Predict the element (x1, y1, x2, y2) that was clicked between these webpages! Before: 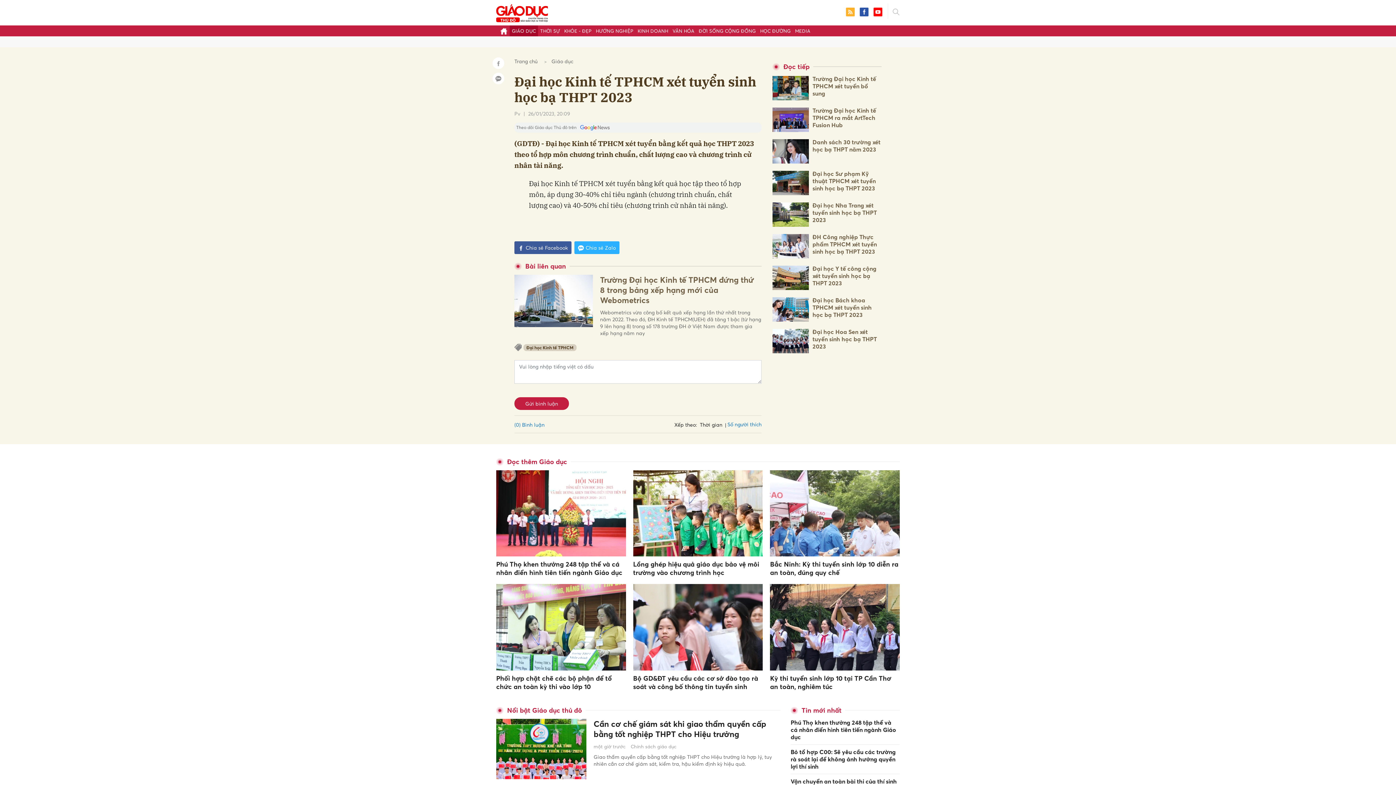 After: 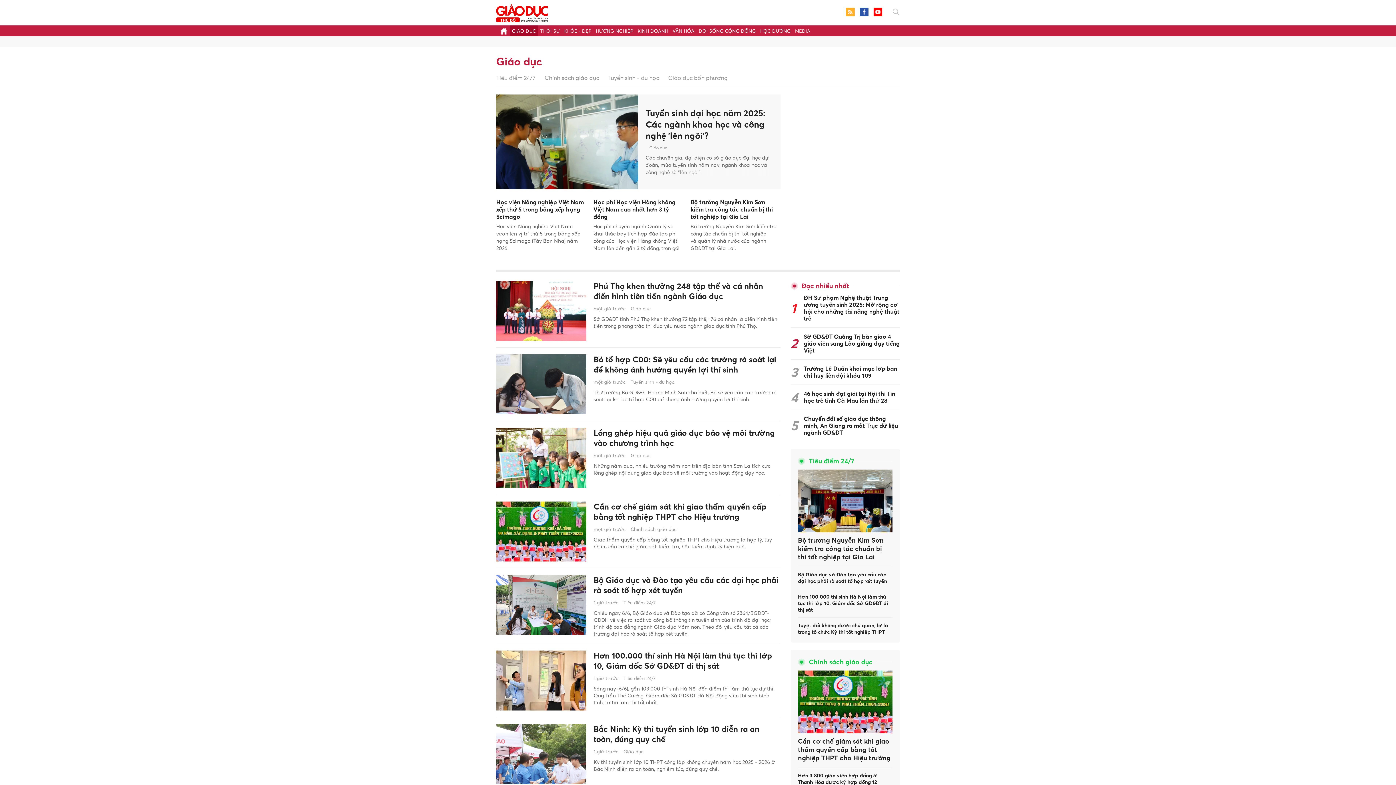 Action: bbox: (551, 58, 573, 64) label: Giáo dục